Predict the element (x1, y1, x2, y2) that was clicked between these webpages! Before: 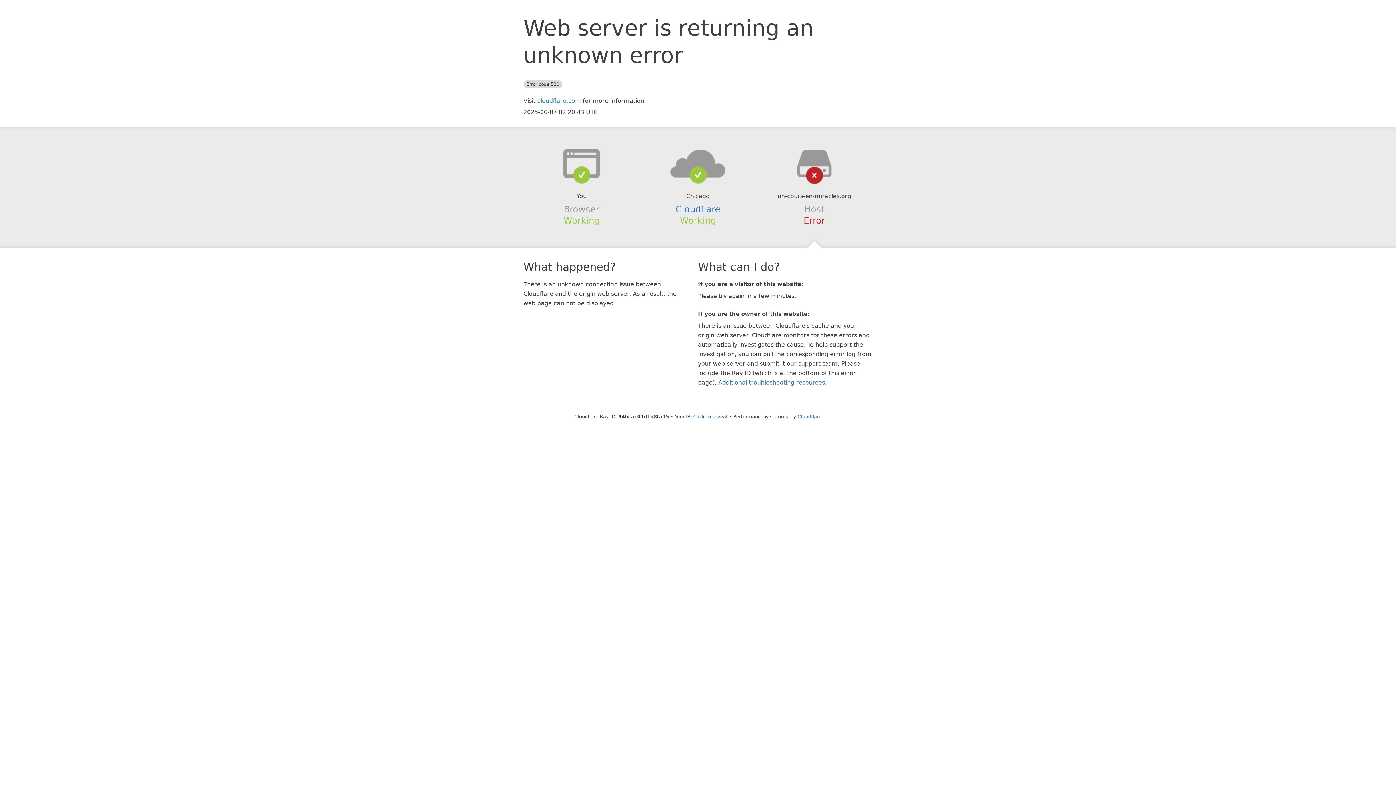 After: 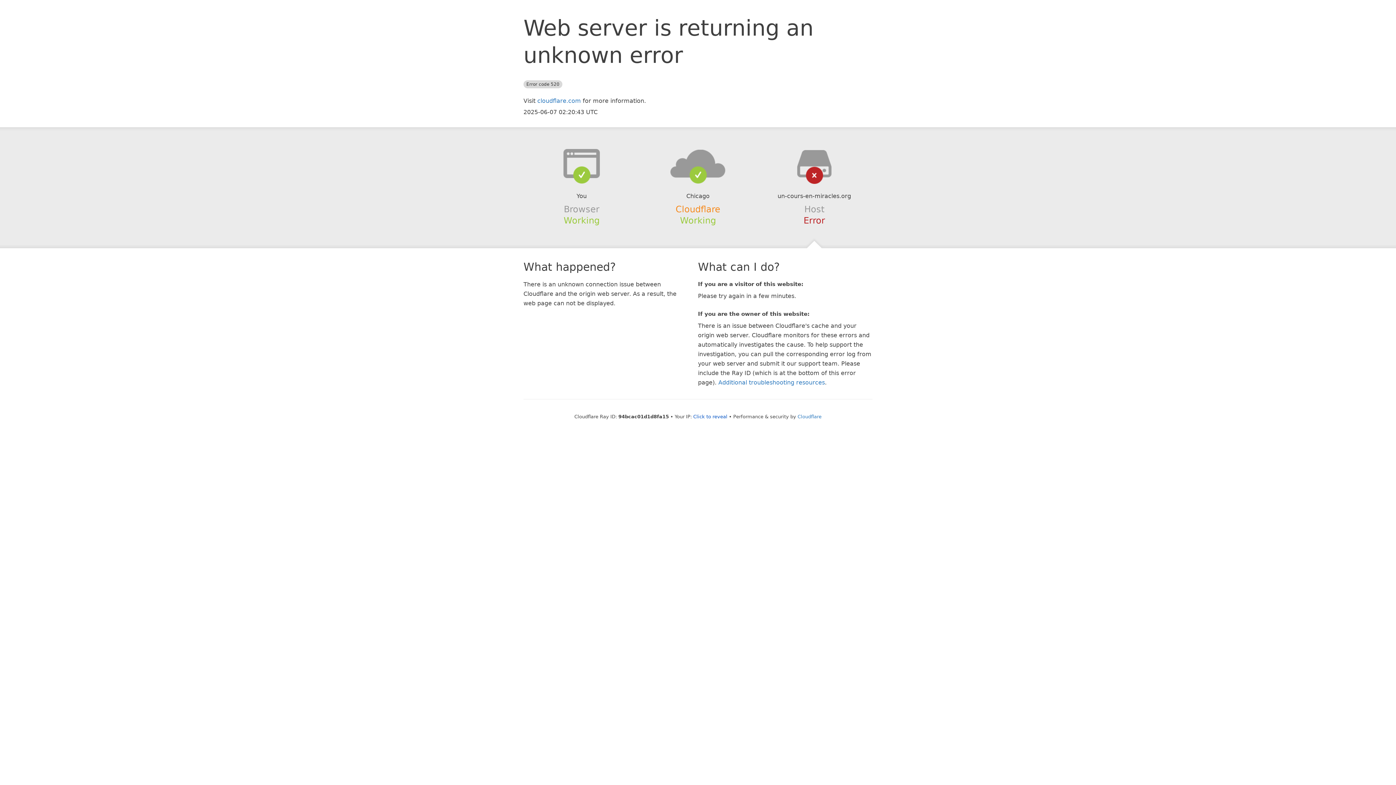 Action: label: Cloudflare bbox: (675, 204, 720, 214)